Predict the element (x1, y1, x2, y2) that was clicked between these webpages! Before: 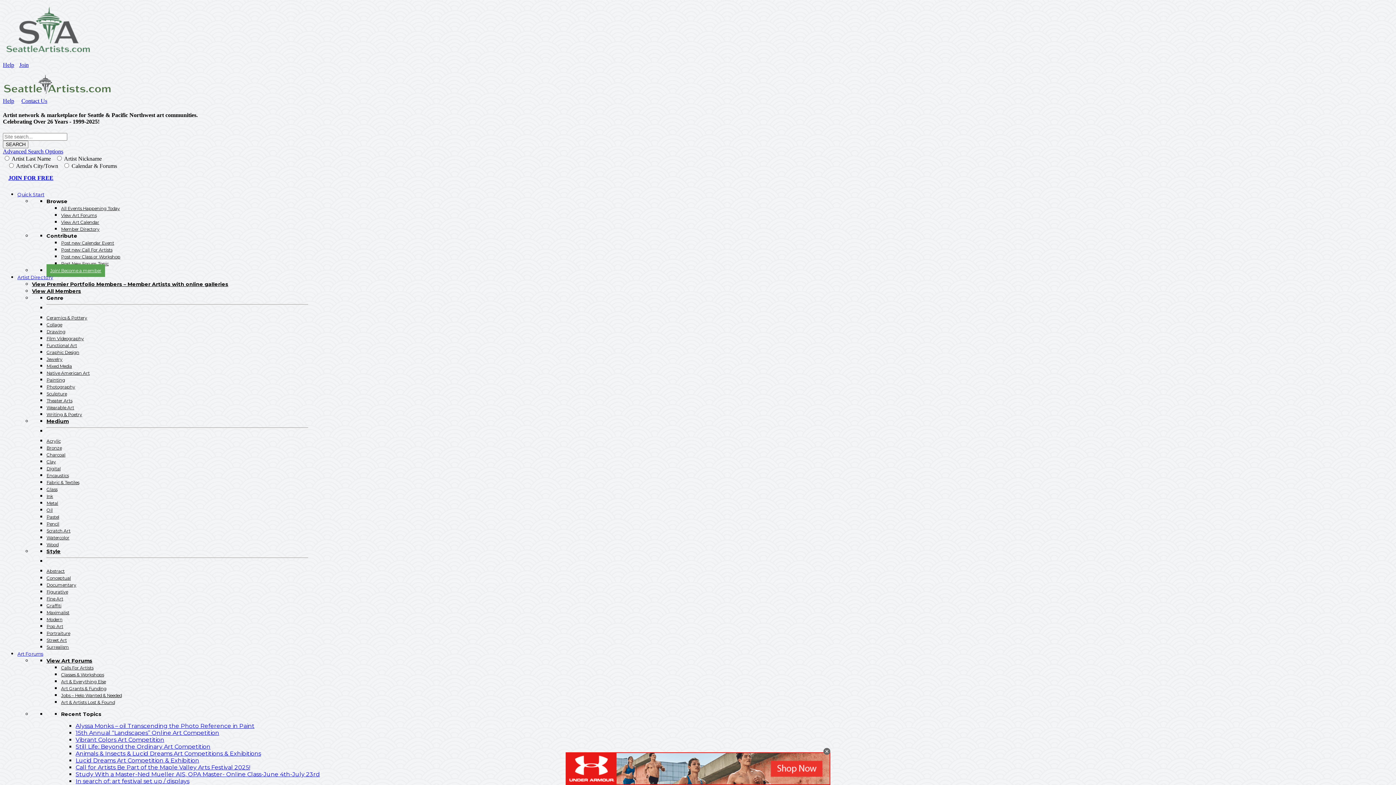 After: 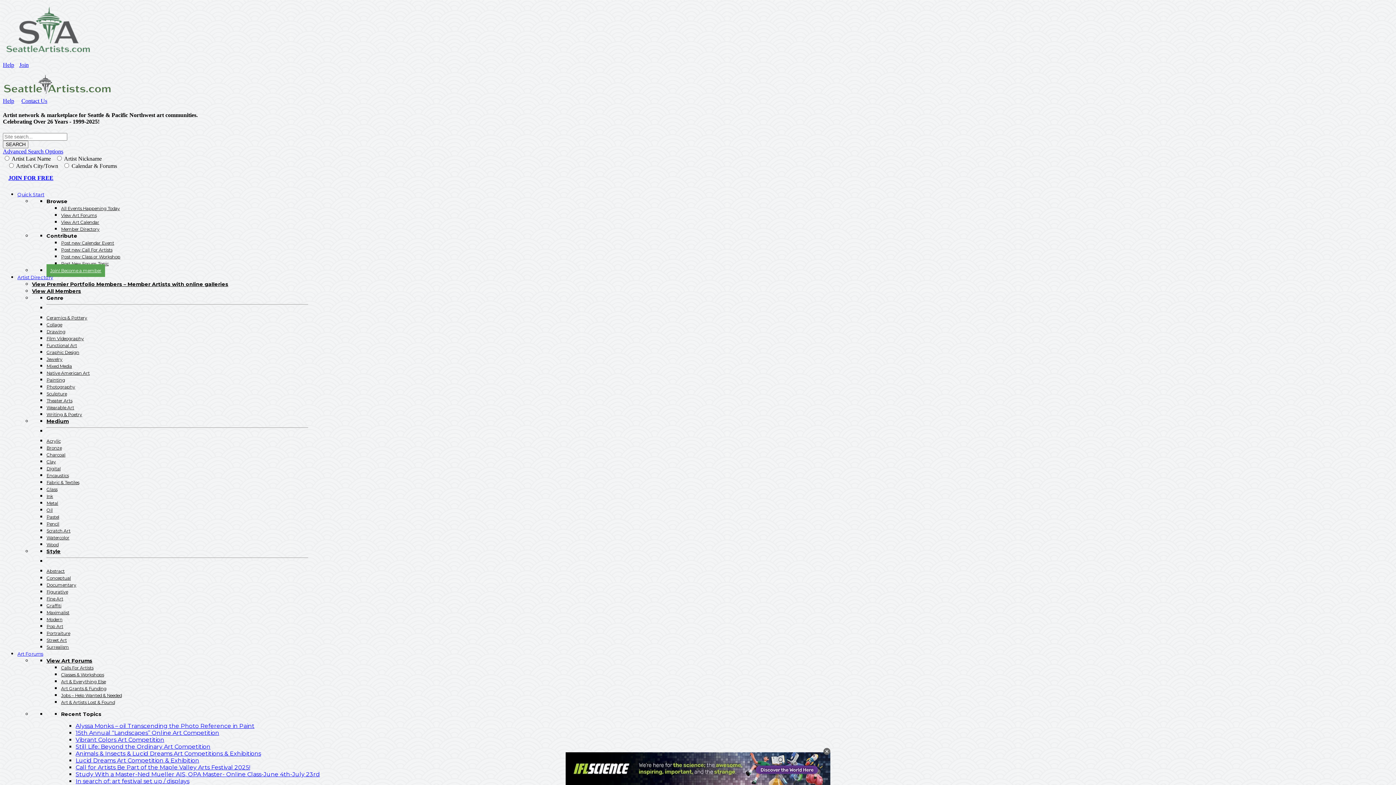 Action: label: Post new Class or Workshop bbox: (61, 254, 120, 259)